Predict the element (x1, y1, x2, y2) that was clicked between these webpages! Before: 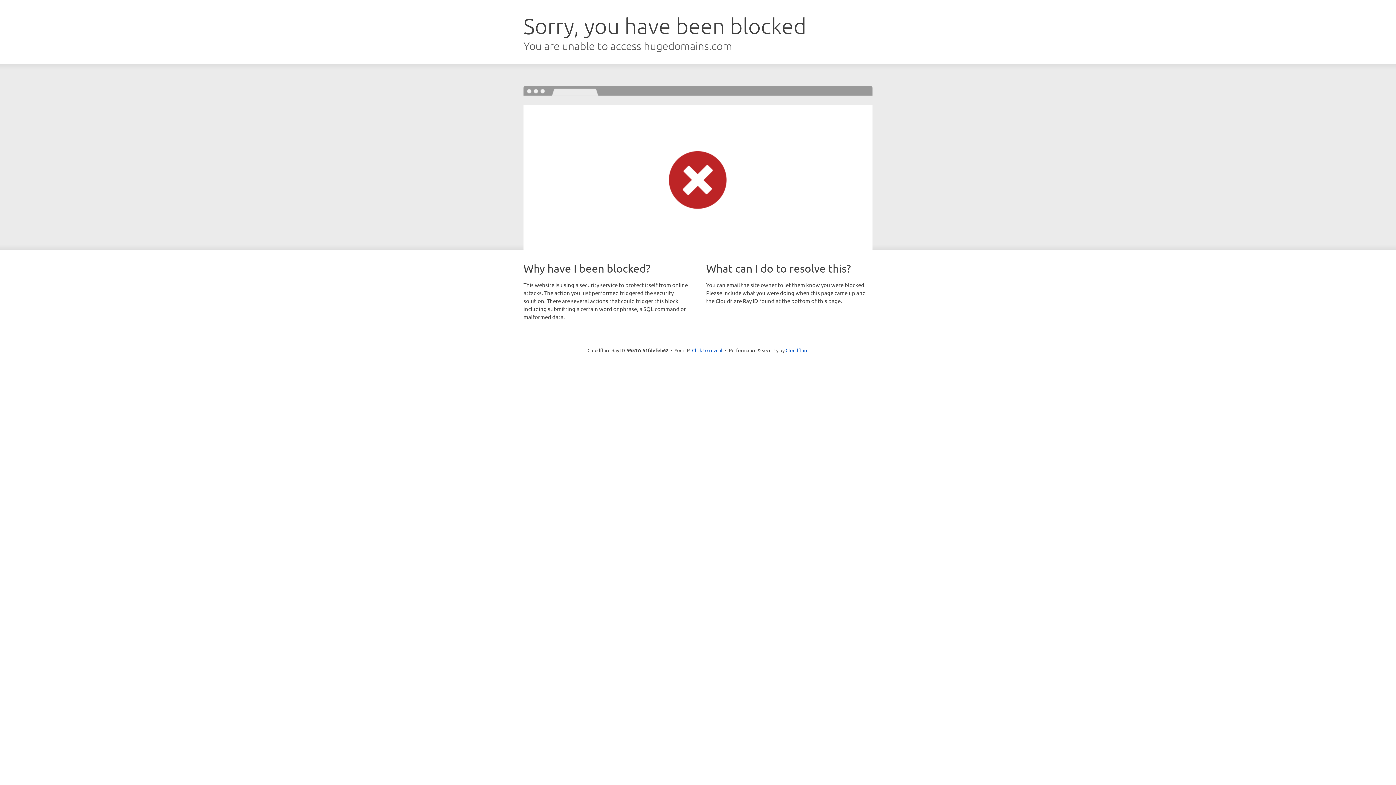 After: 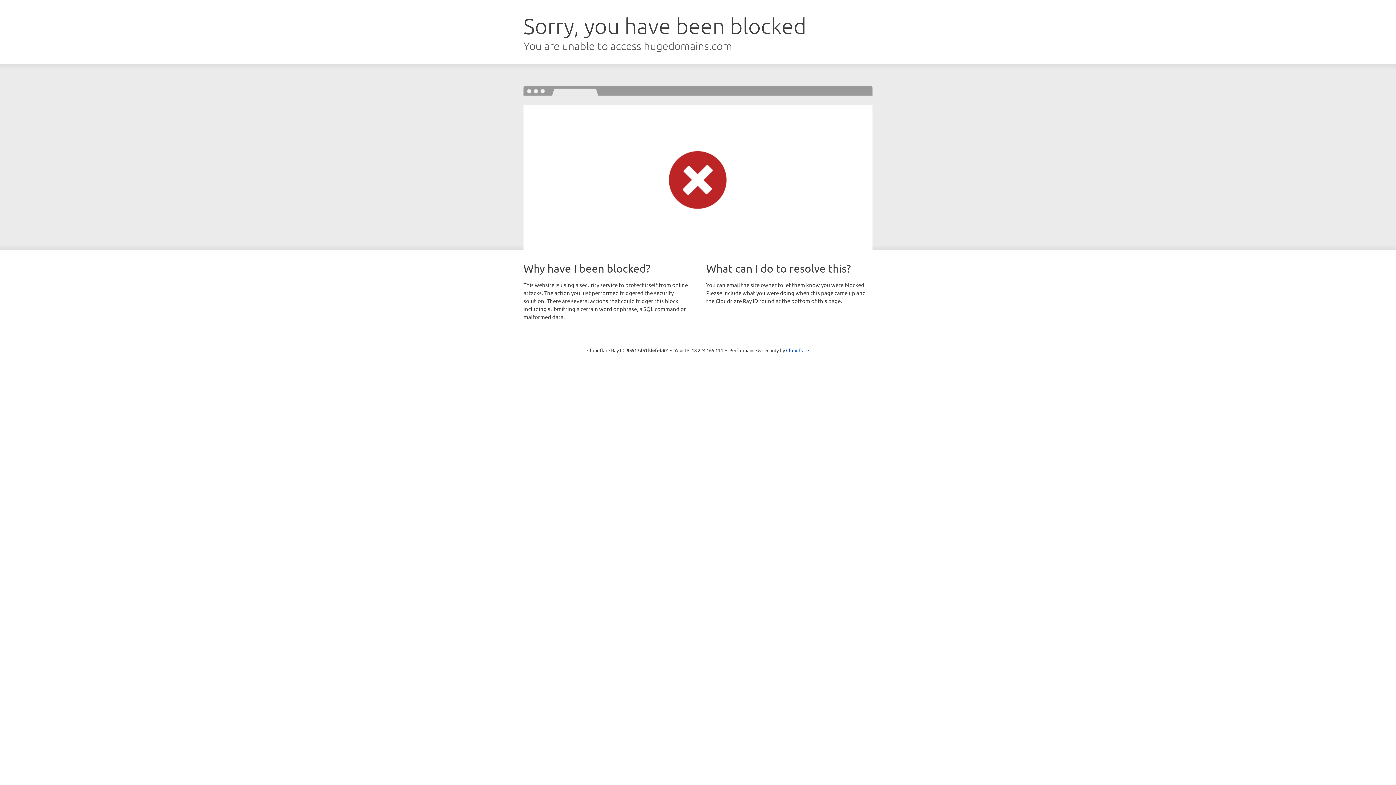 Action: bbox: (692, 346, 722, 353) label: Click to reveal